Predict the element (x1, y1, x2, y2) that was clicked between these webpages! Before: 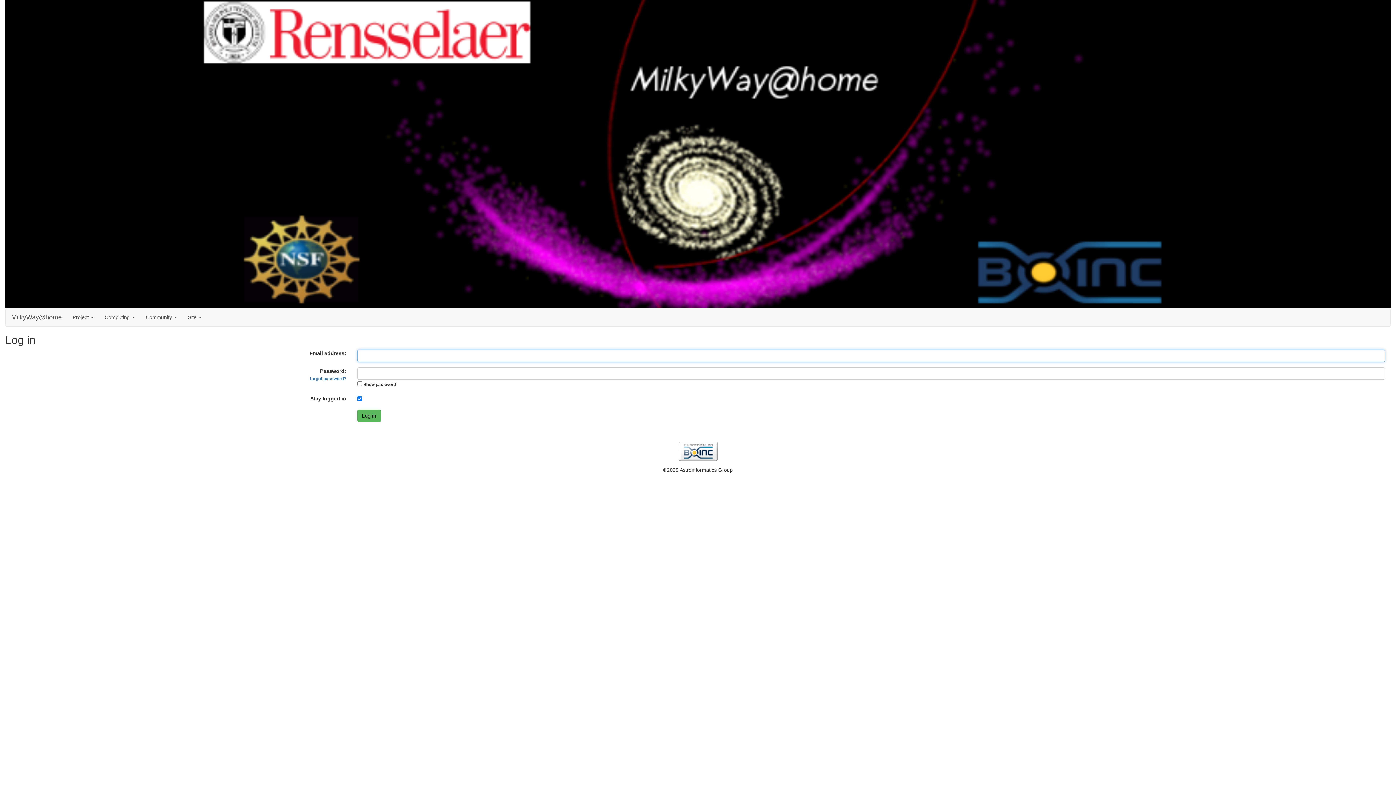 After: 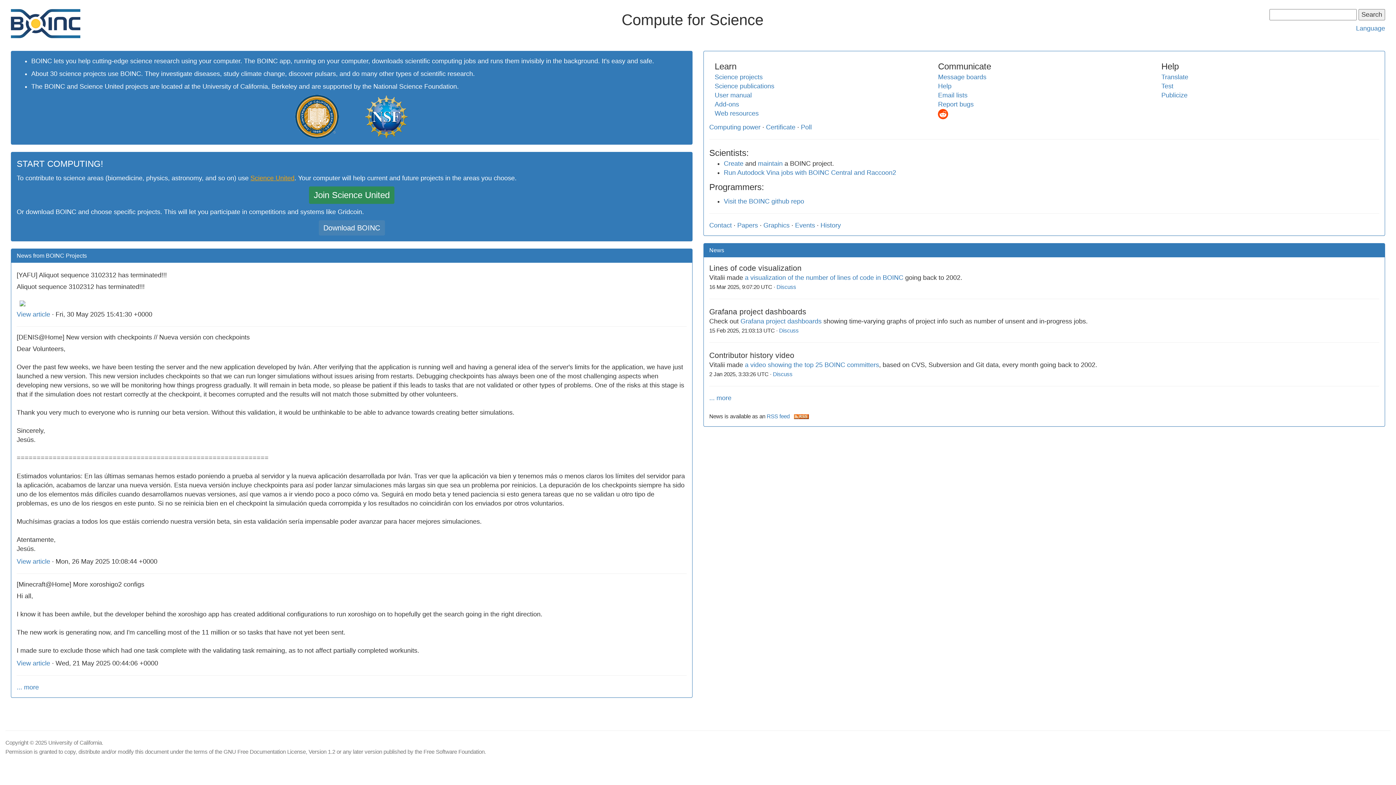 Action: bbox: (5, 442, 1390, 460)